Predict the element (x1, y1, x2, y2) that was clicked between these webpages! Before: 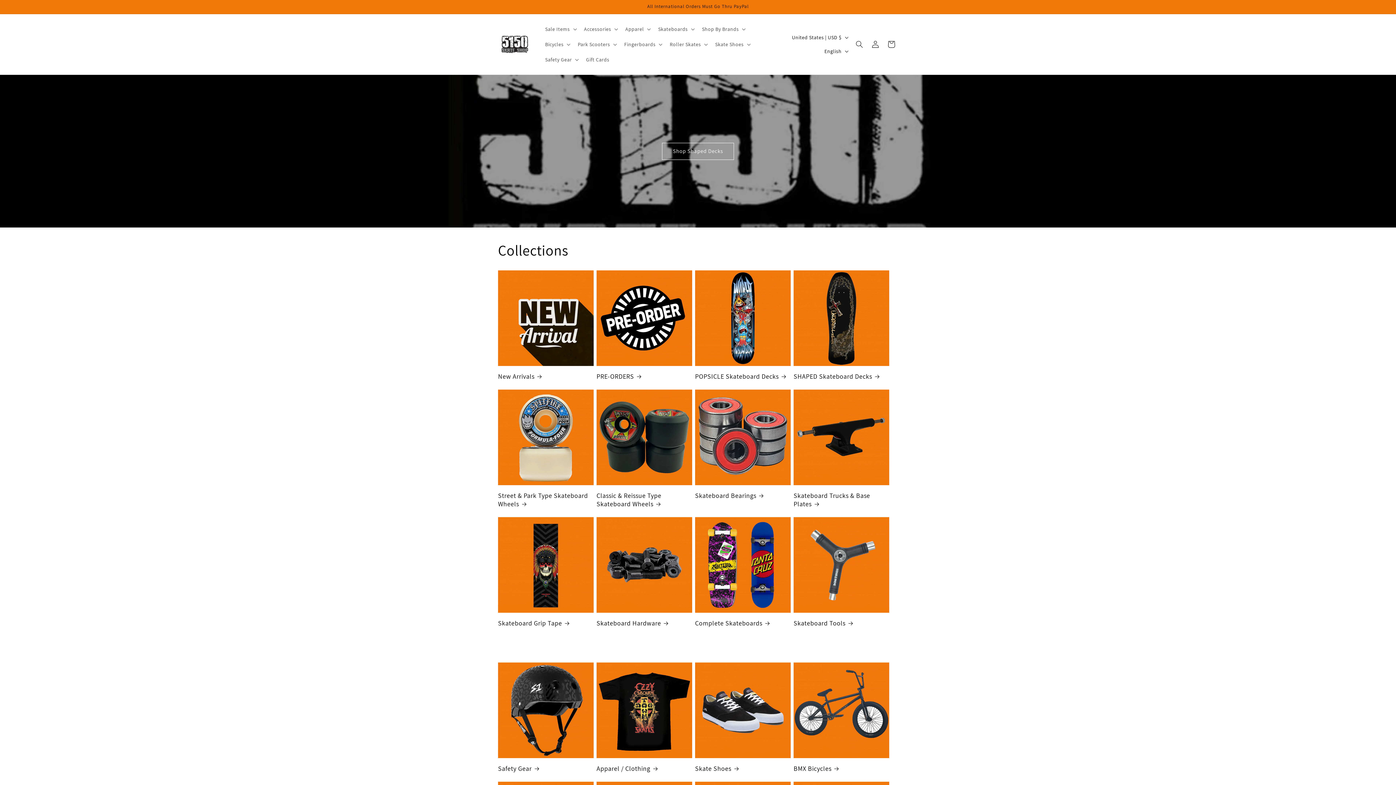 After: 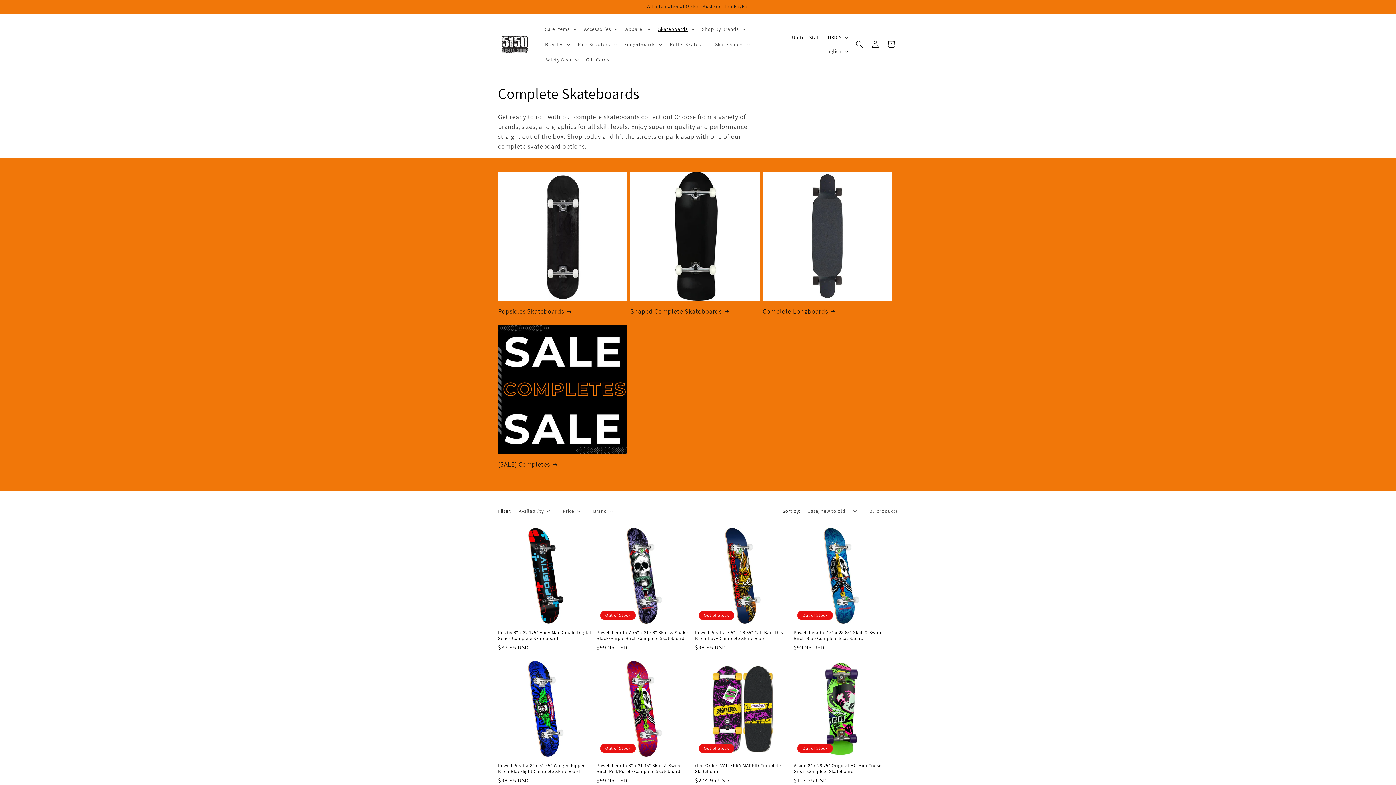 Action: label: Complete Skateboards bbox: (695, 619, 790, 627)